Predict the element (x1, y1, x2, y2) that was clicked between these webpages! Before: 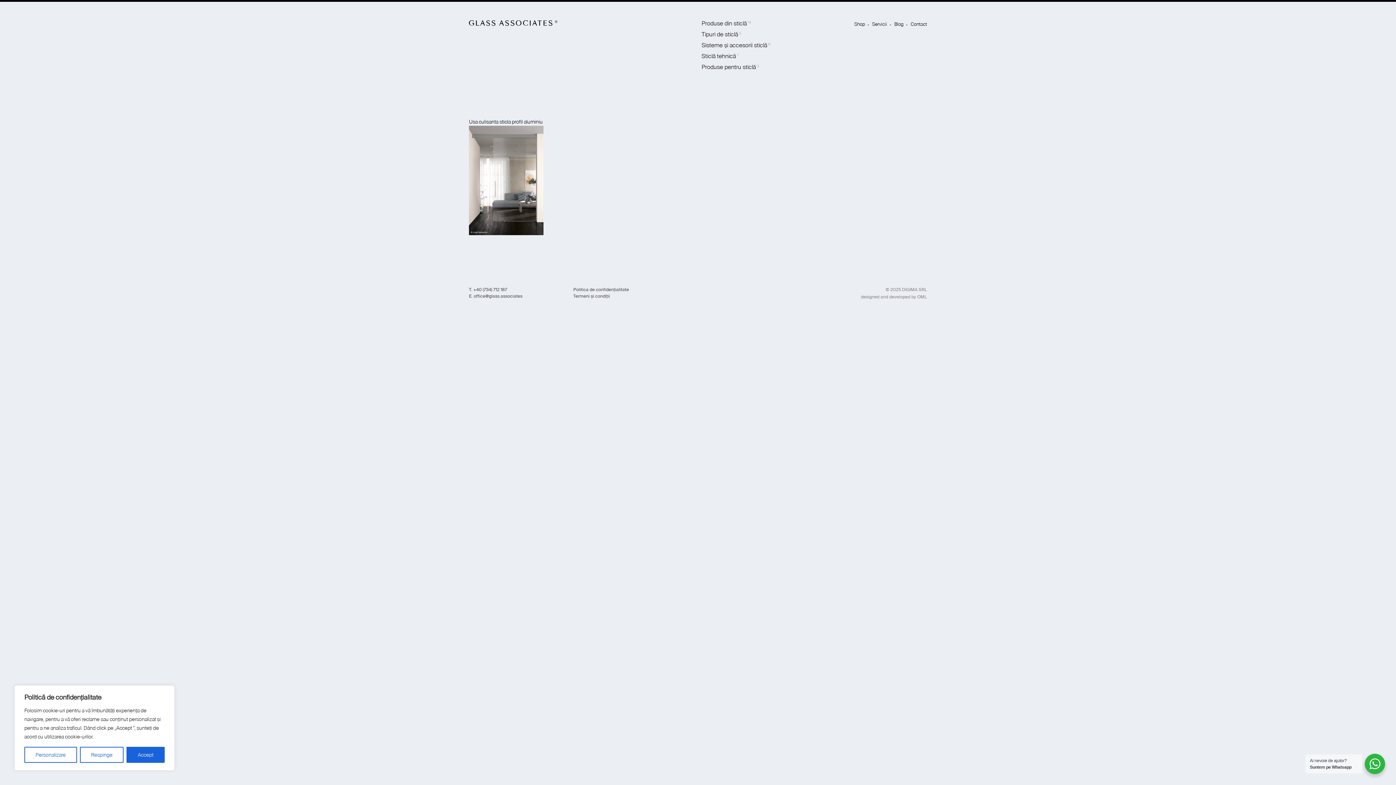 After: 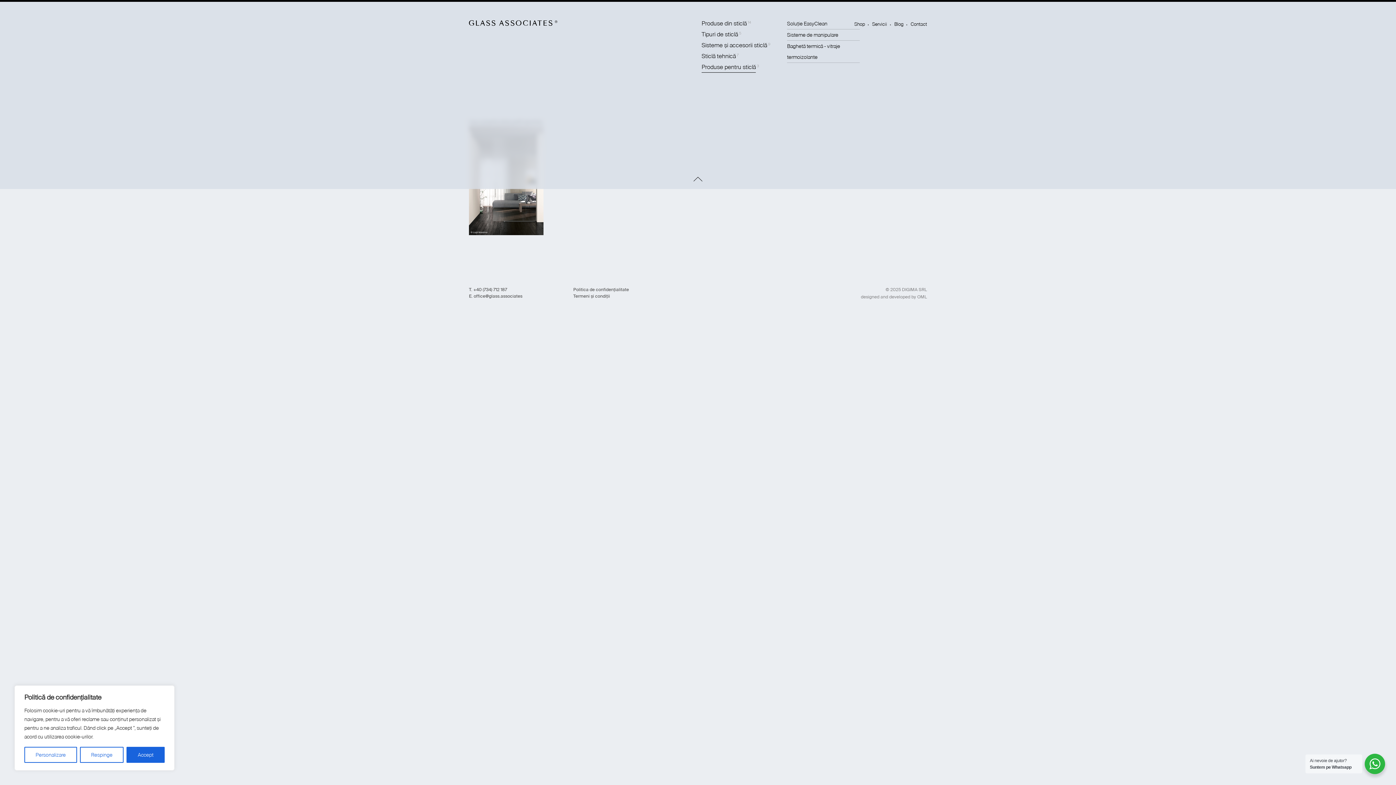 Action: label: Produse pentru sticlă bbox: (701, 61, 756, 72)